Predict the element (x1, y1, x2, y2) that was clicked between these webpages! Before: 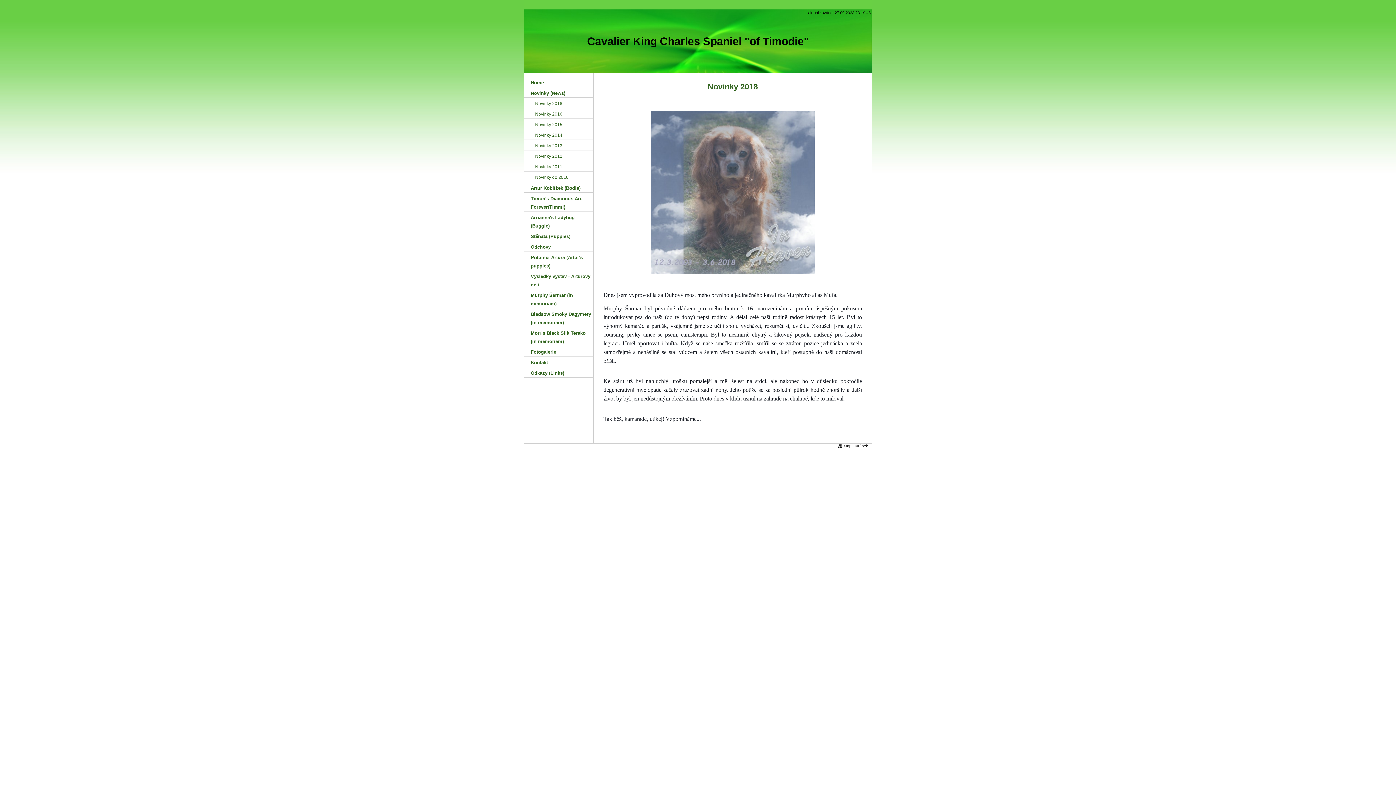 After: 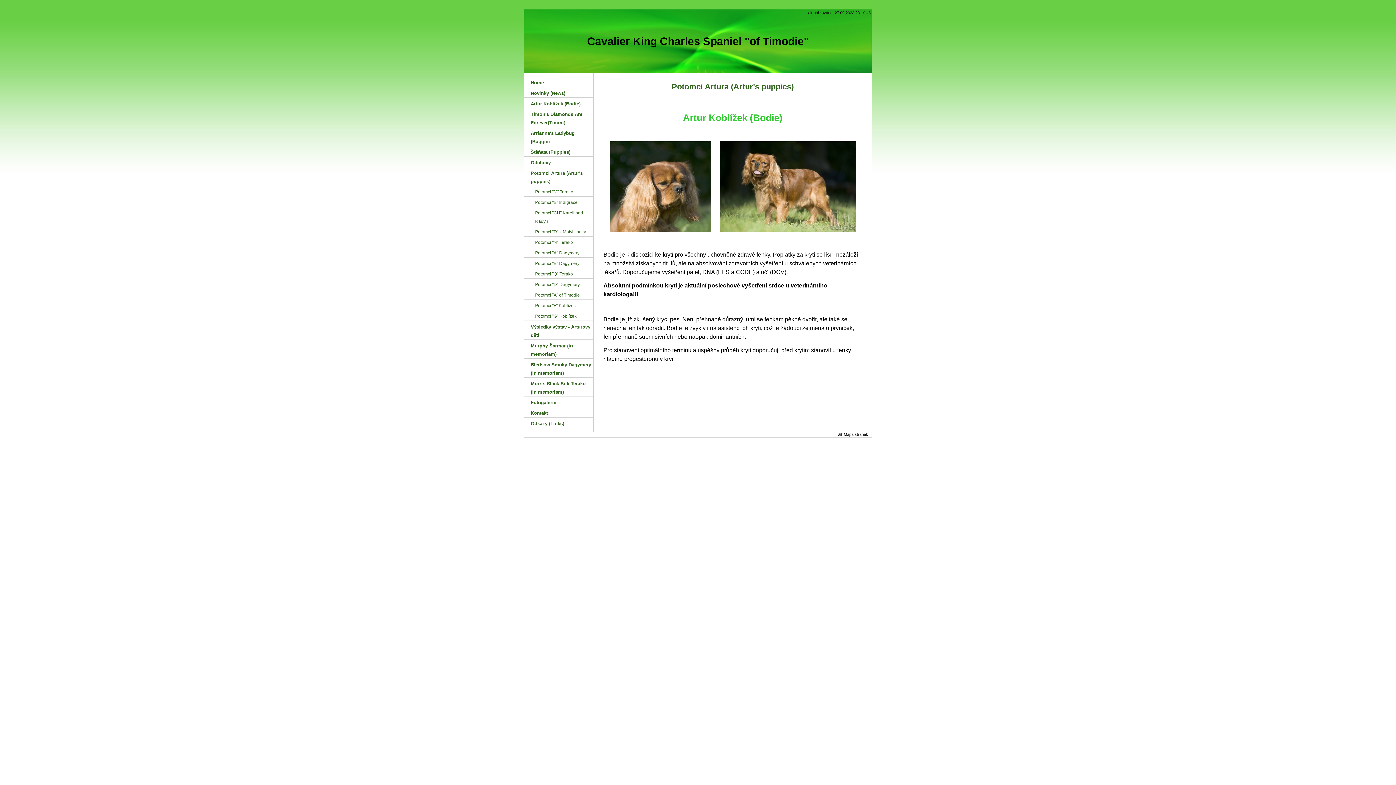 Action: bbox: (524, 251, 593, 270) label: Potomci Artura (Artur's puppies)